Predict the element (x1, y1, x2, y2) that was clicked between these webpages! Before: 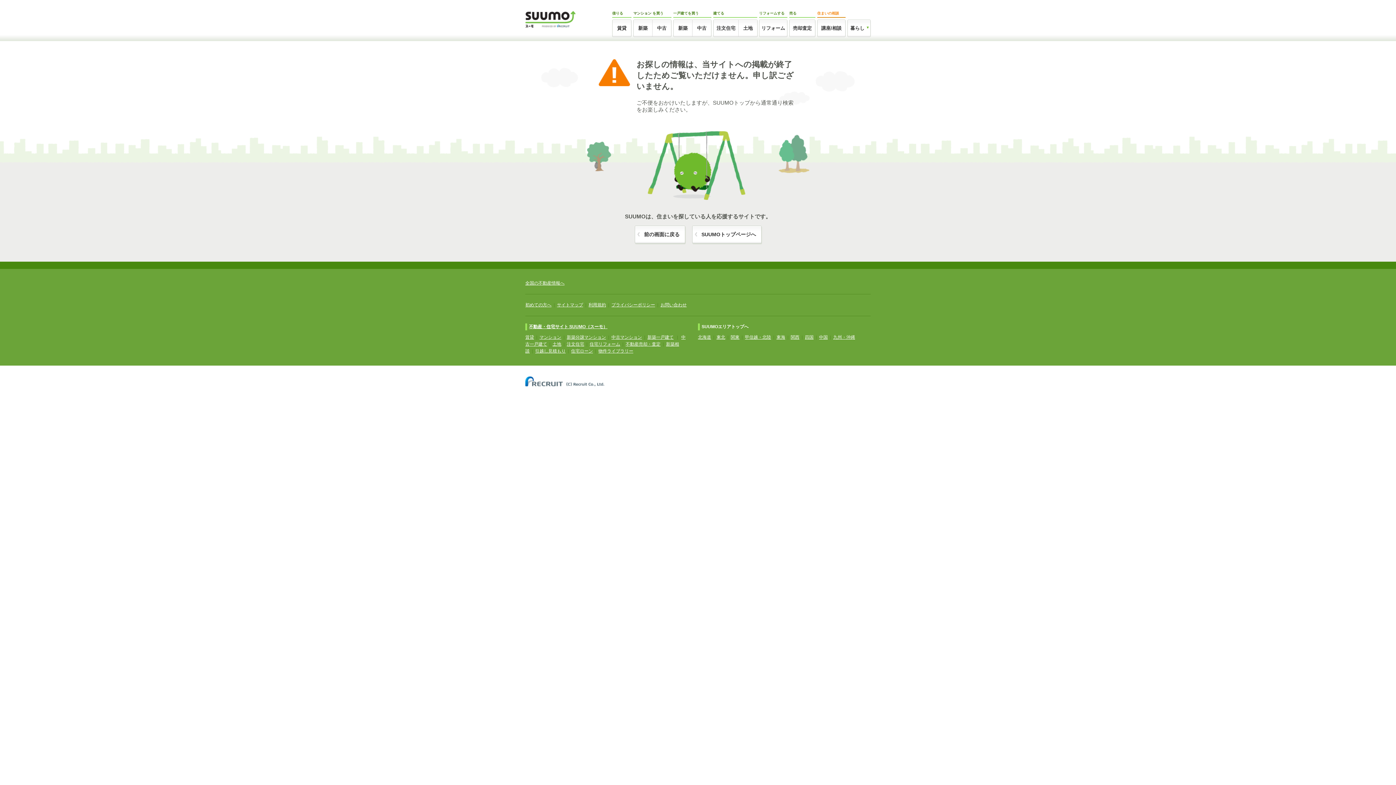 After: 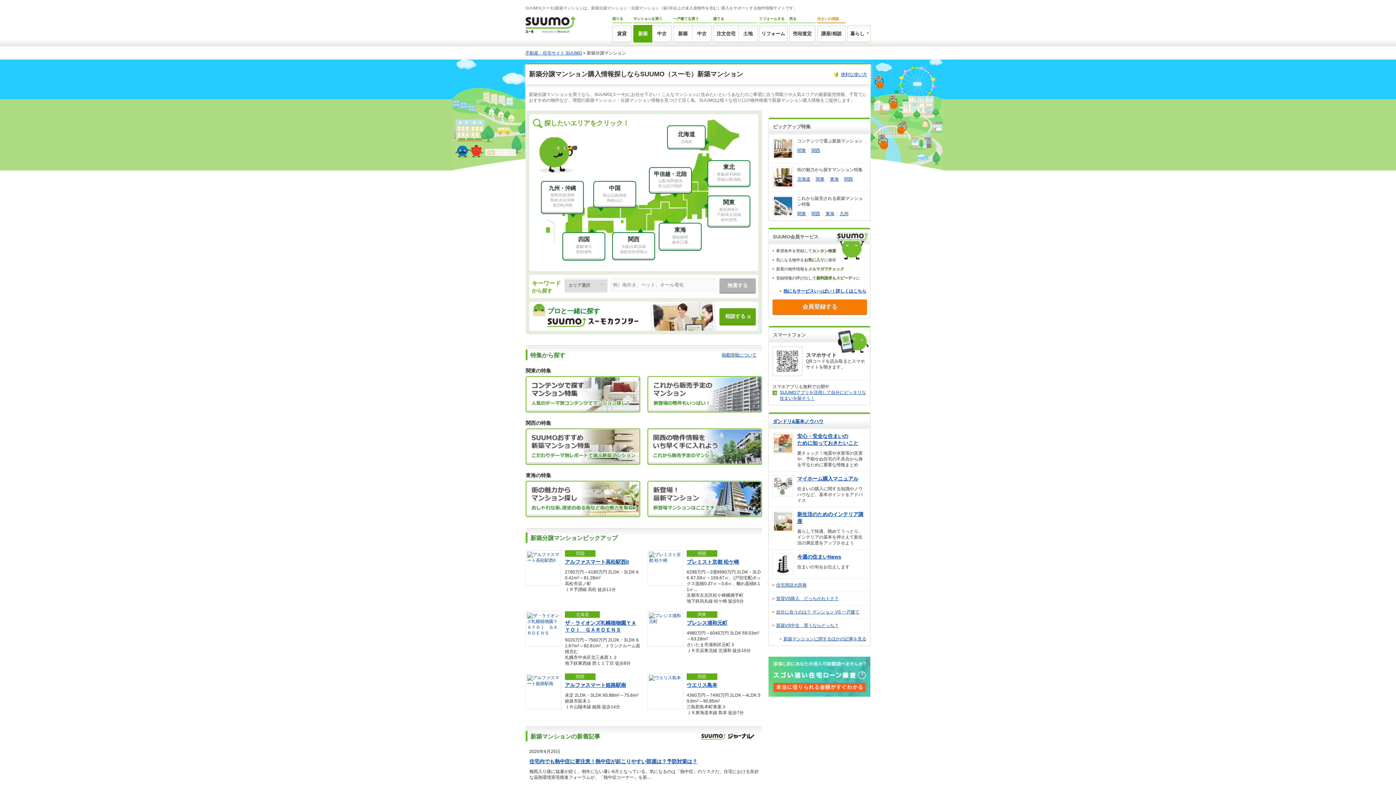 Action: bbox: (566, 334, 606, 340) label: 新築分譲マンション